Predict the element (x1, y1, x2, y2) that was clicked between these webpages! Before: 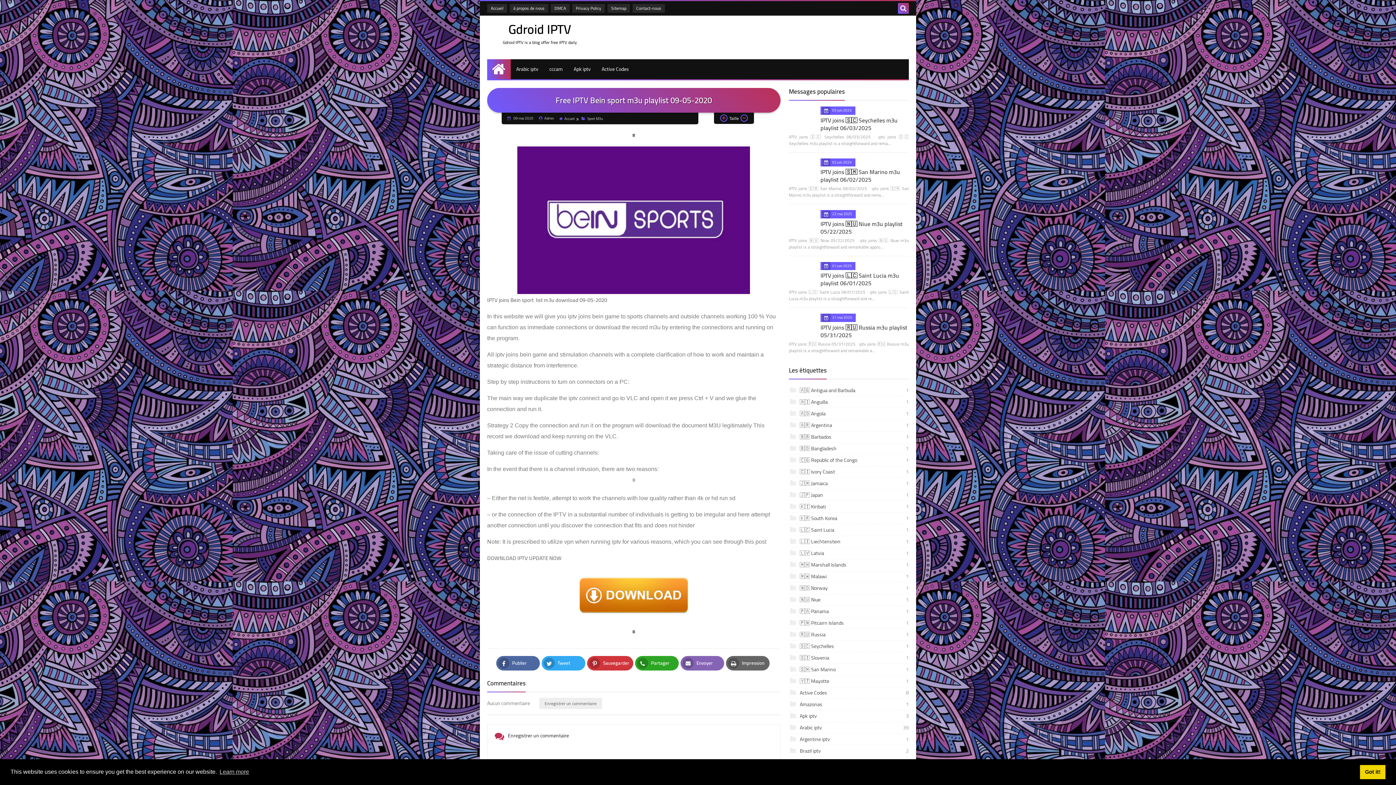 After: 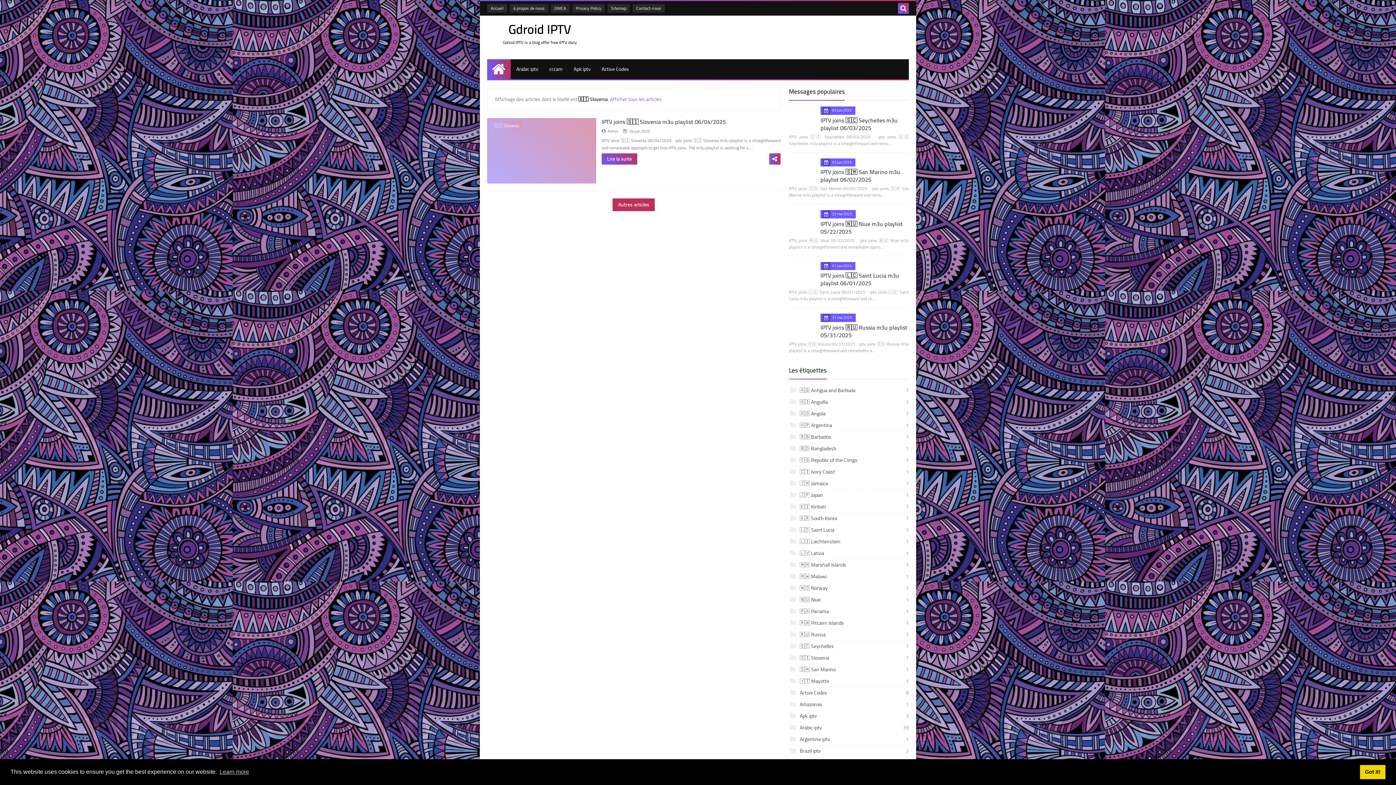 Action: label: 🇸🇮 Slovenia
1 bbox: (789, 652, 909, 664)